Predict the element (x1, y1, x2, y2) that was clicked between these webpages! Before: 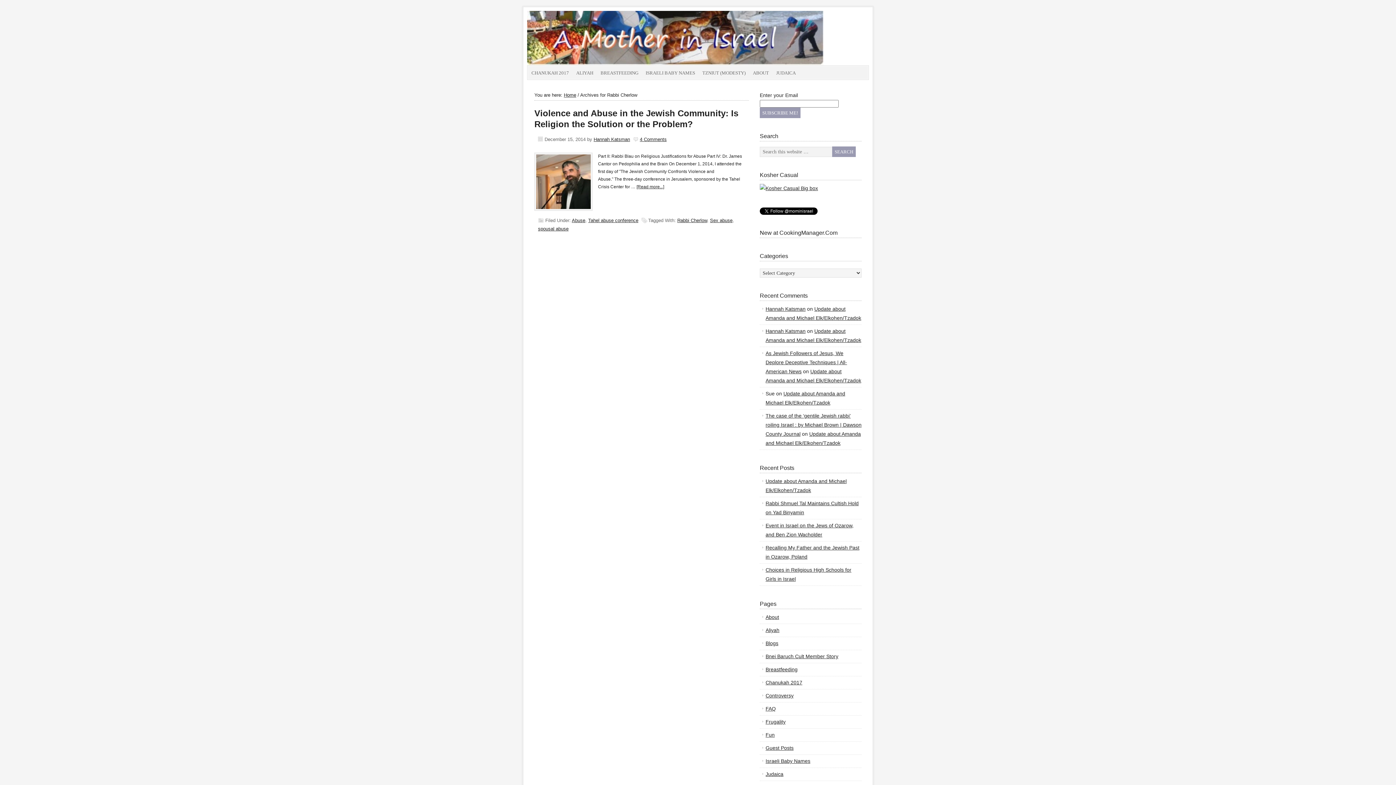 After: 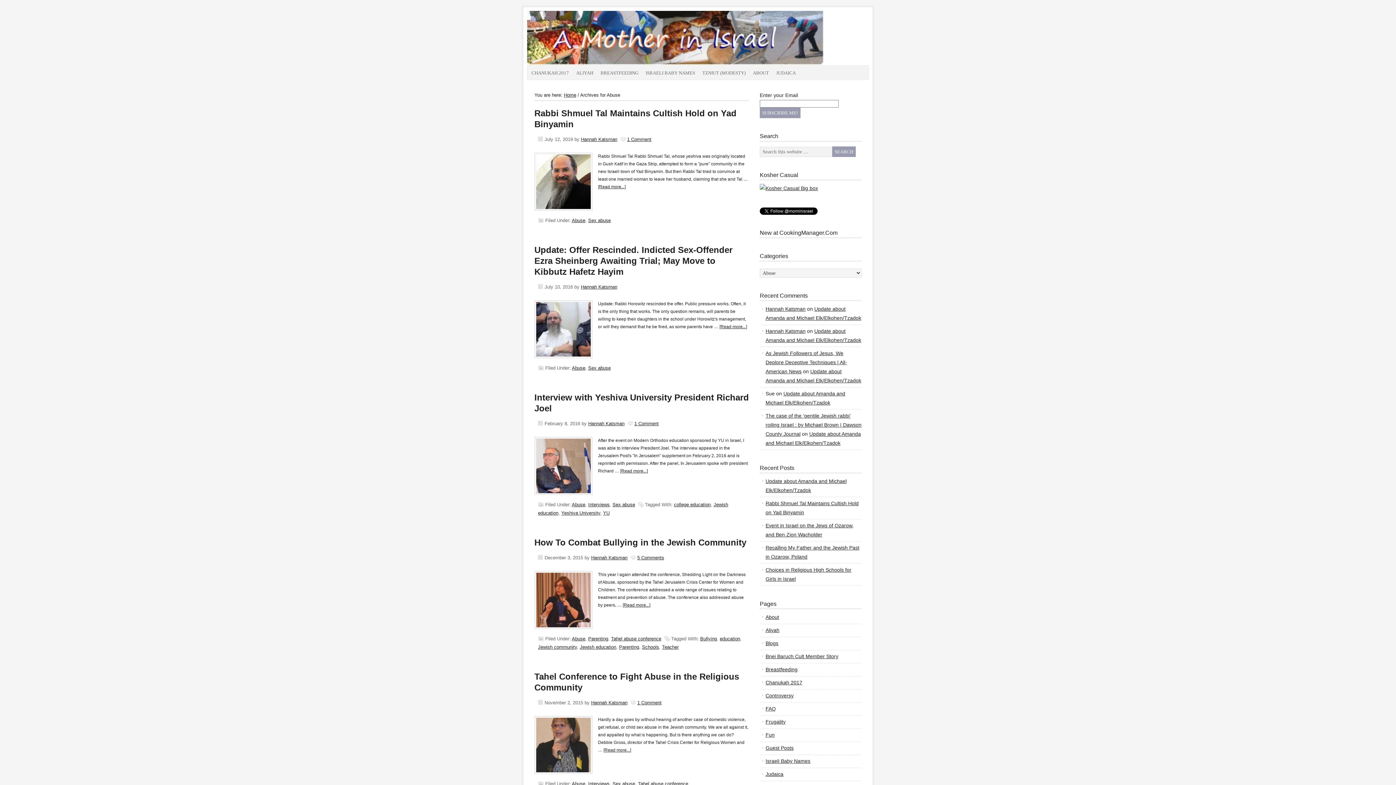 Action: label: Abuse bbox: (572, 217, 585, 223)